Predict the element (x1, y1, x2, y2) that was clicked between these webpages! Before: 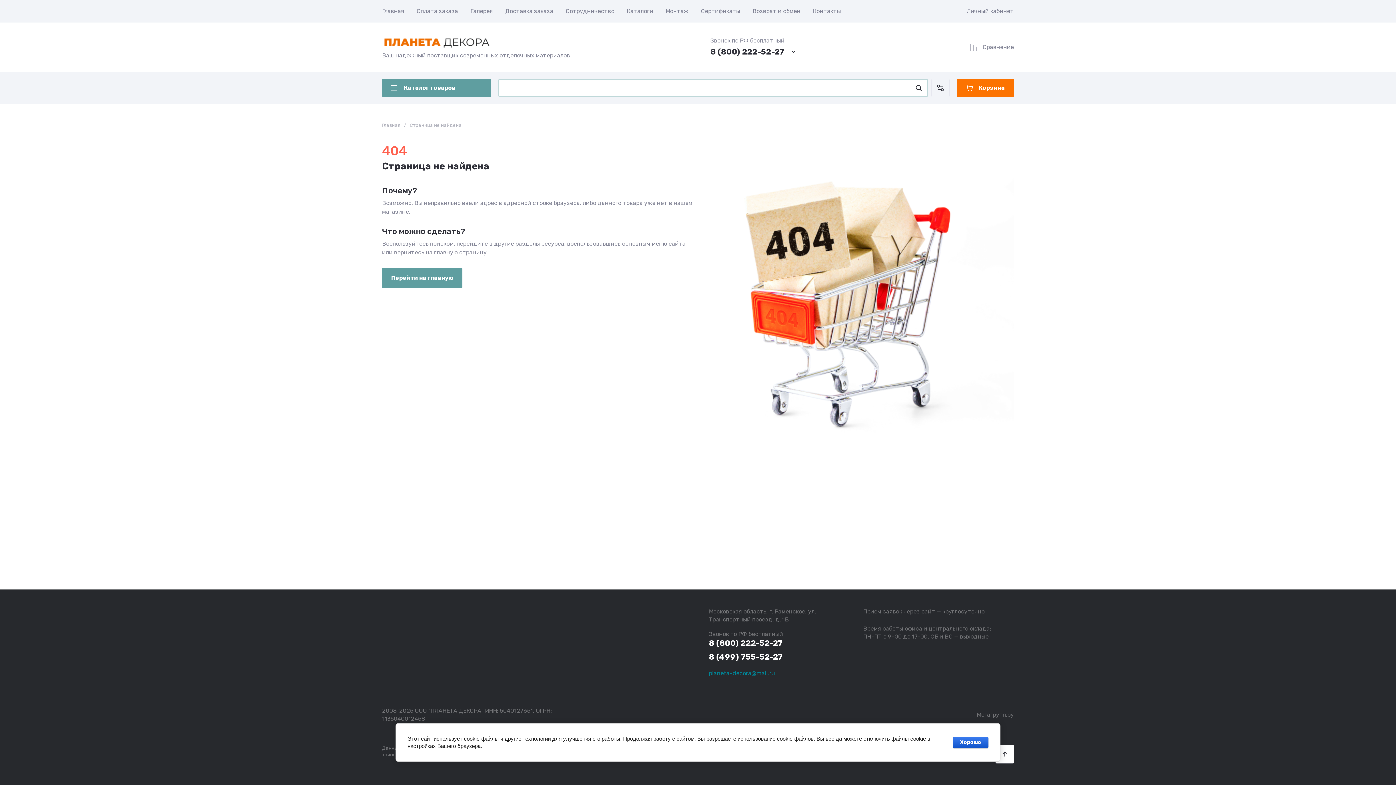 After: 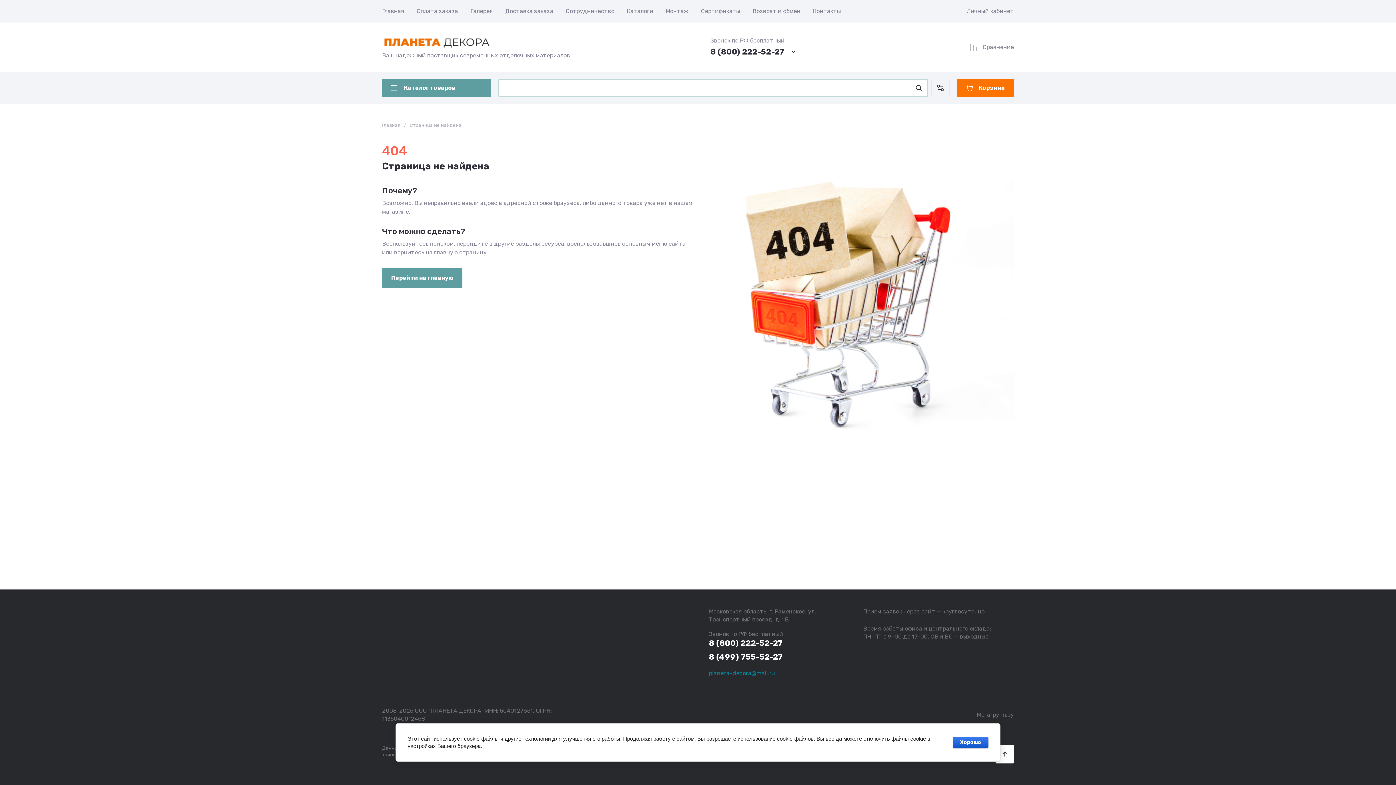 Action: bbox: (710, 46, 784, 56) label: 8 (800) 222-52-27